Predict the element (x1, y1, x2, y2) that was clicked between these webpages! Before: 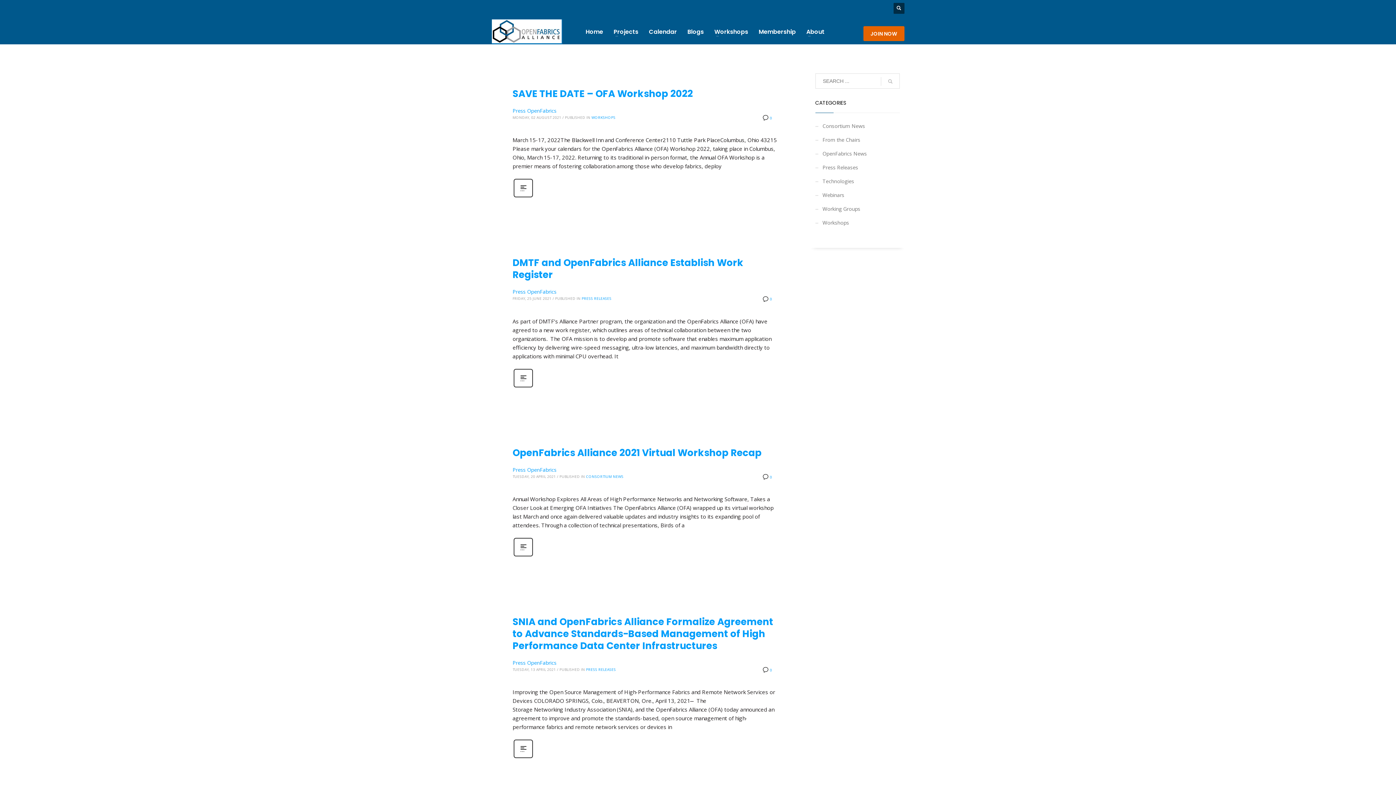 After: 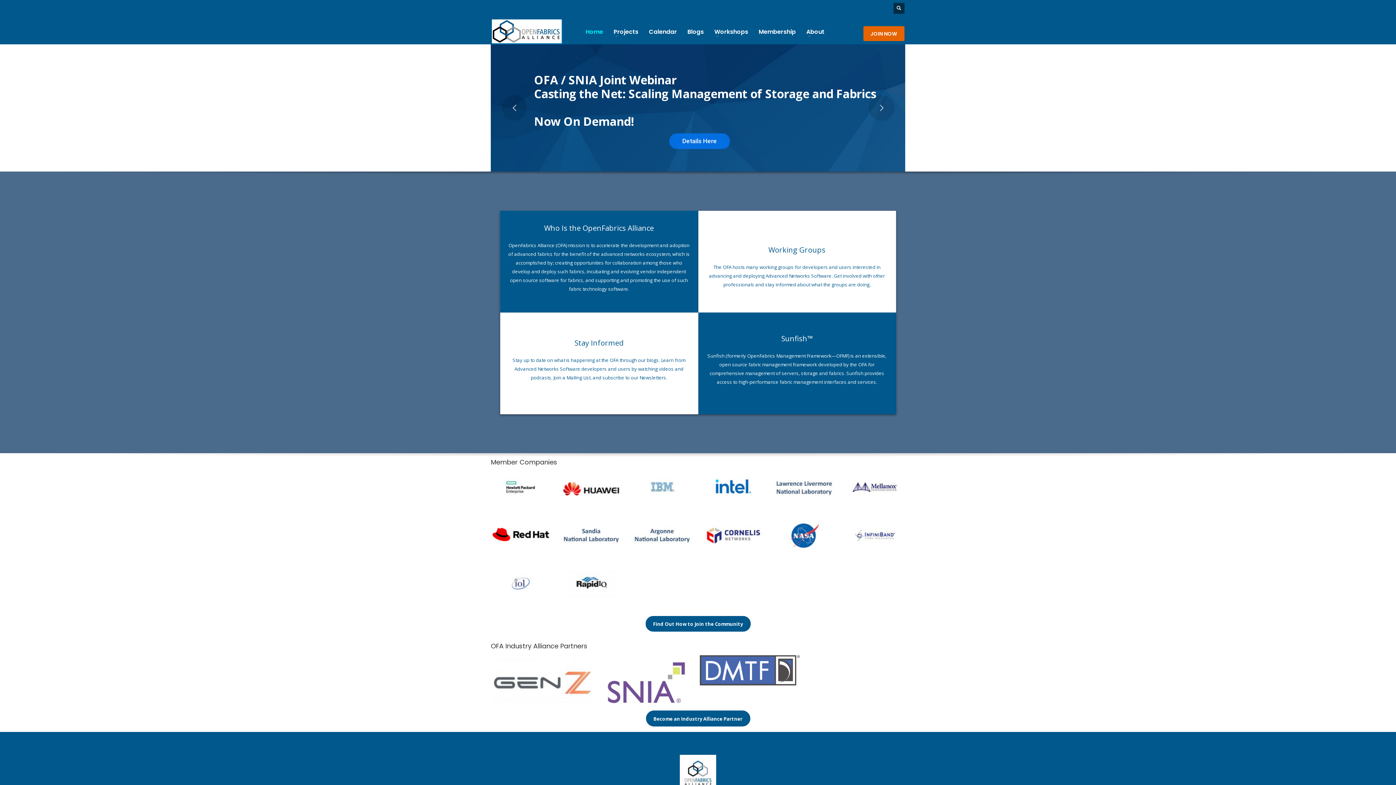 Action: bbox: (491, 19, 562, 44)